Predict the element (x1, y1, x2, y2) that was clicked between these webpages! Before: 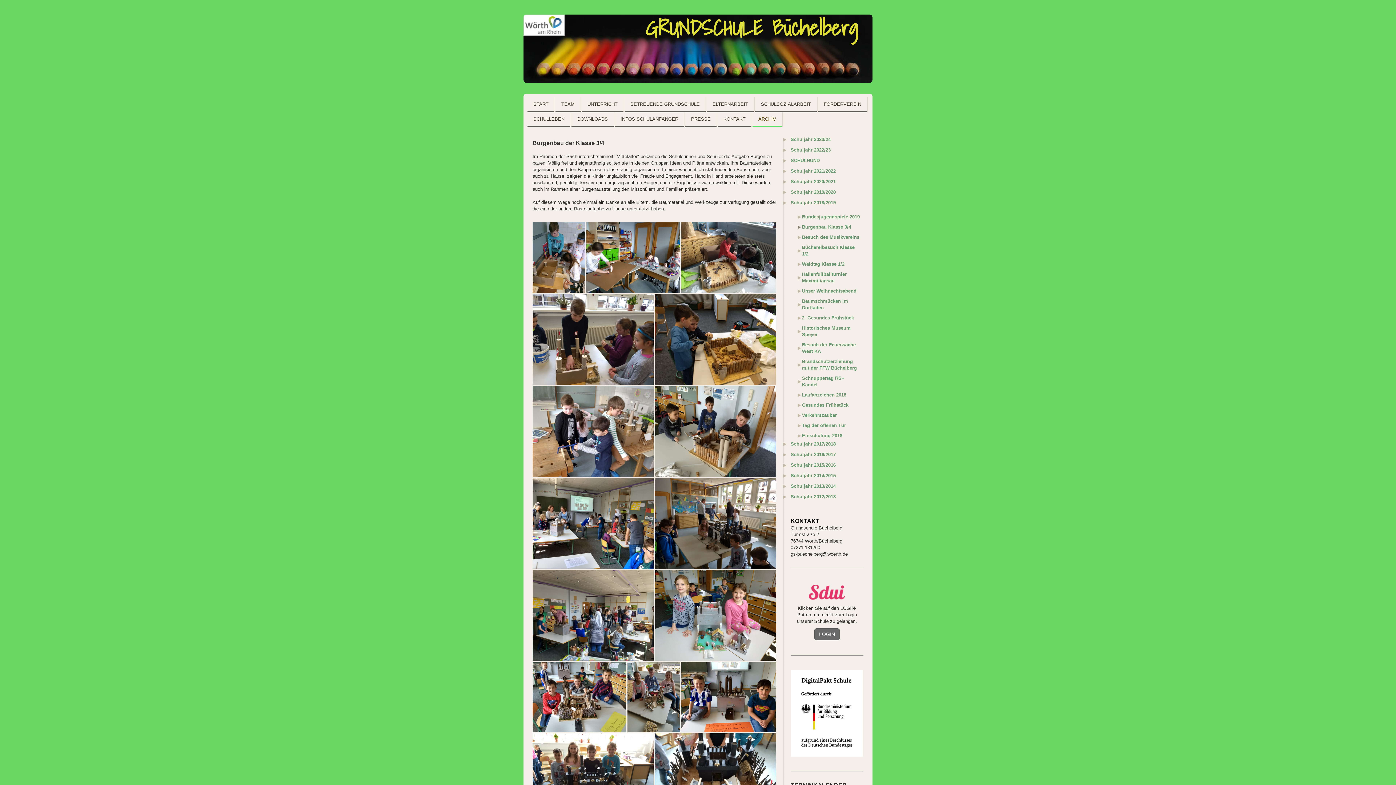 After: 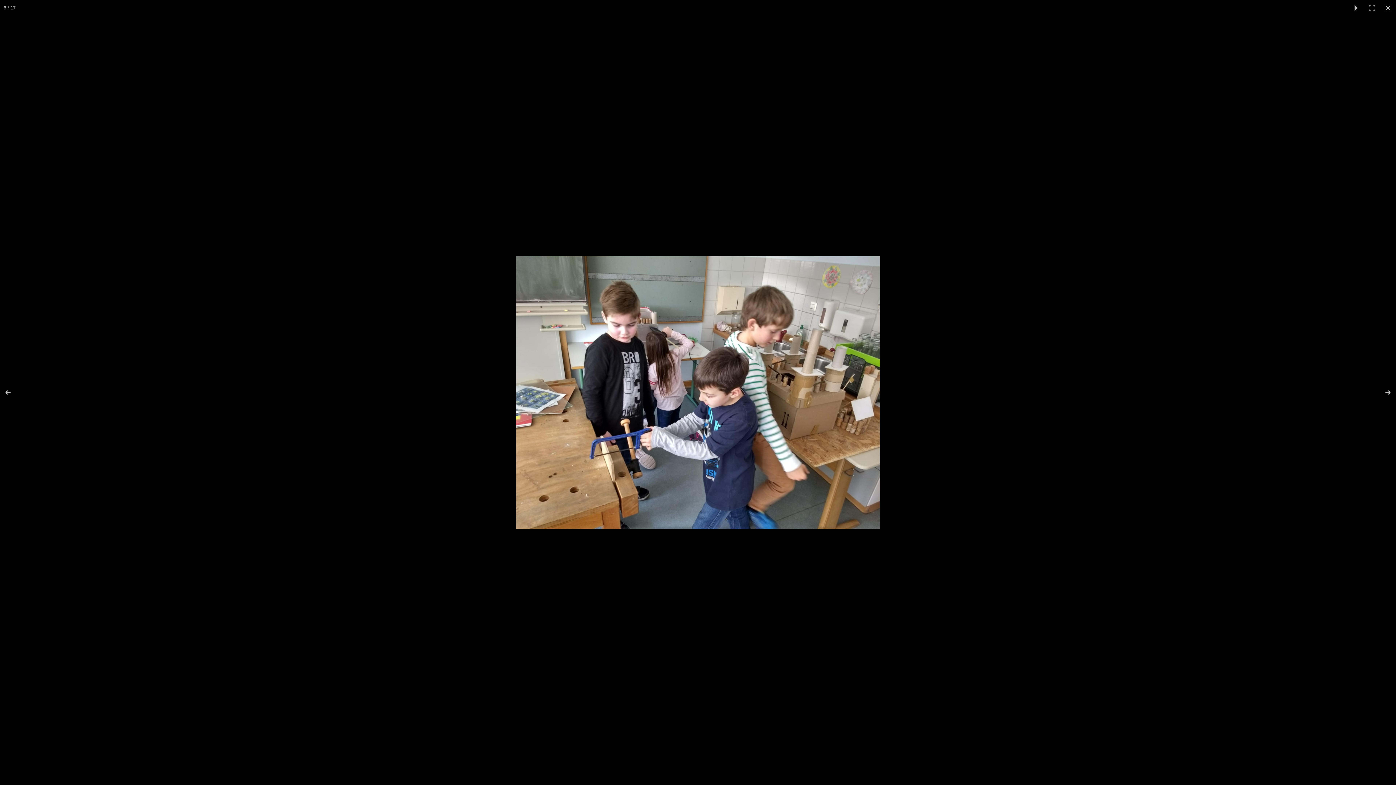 Action: bbox: (532, 386, 654, 477)